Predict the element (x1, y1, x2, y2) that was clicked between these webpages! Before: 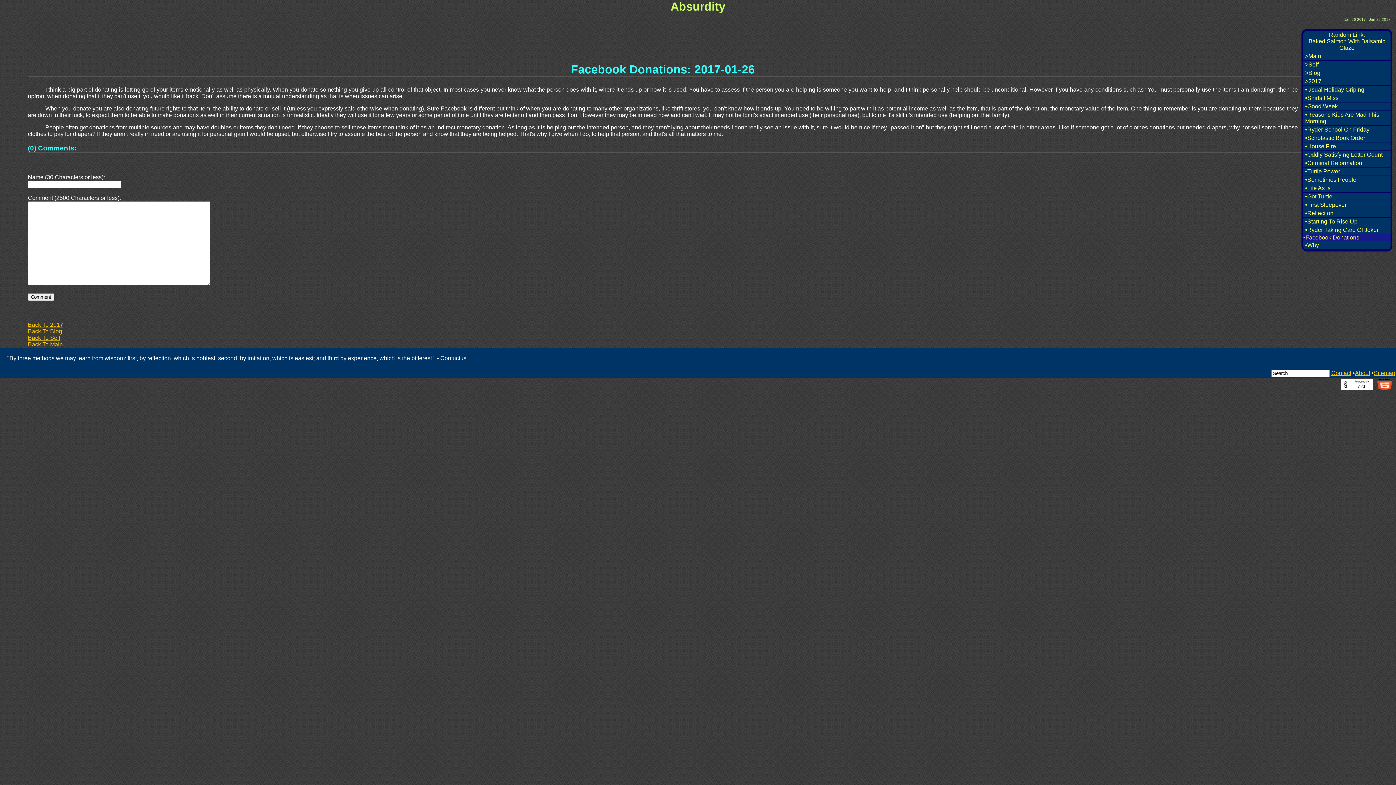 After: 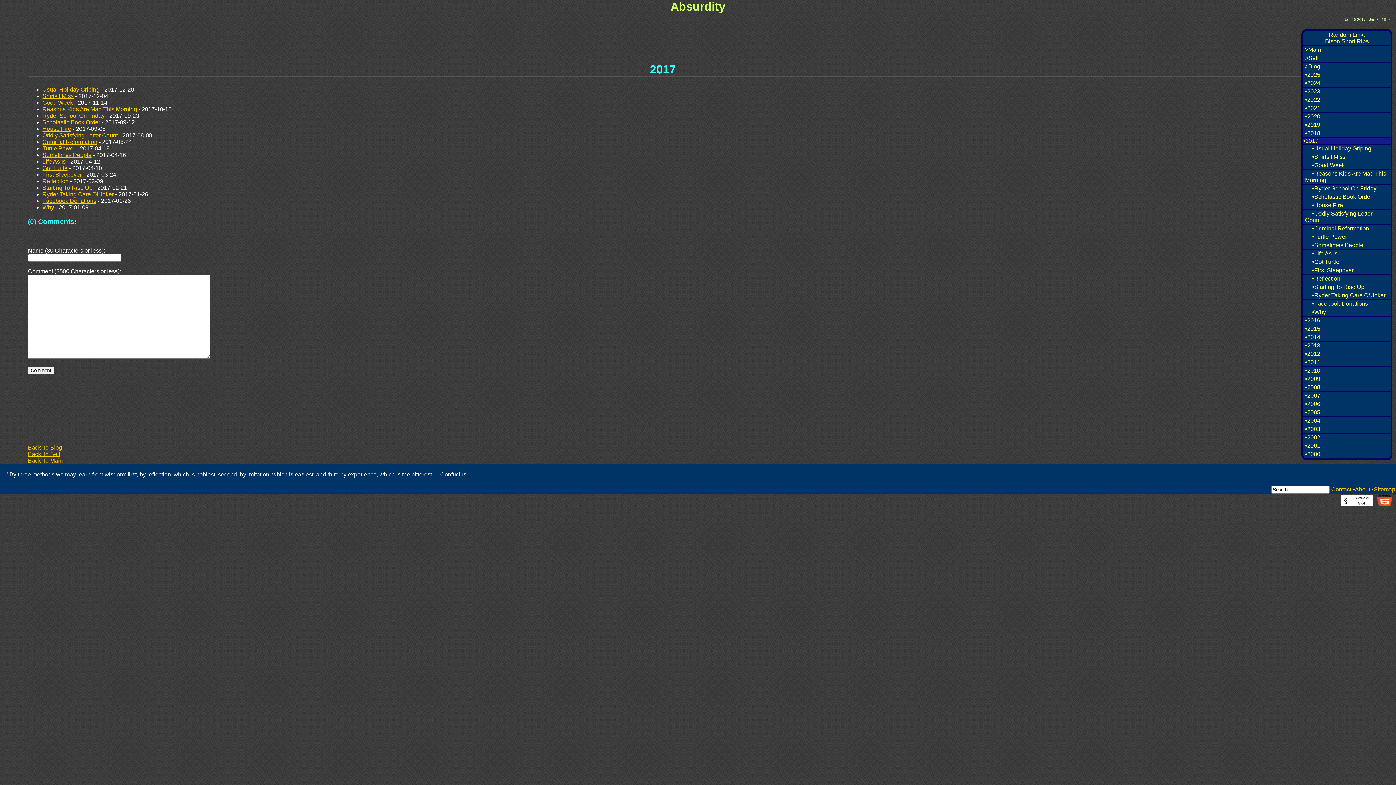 Action: bbox: (1303, 77, 1390, 85) label: >2017